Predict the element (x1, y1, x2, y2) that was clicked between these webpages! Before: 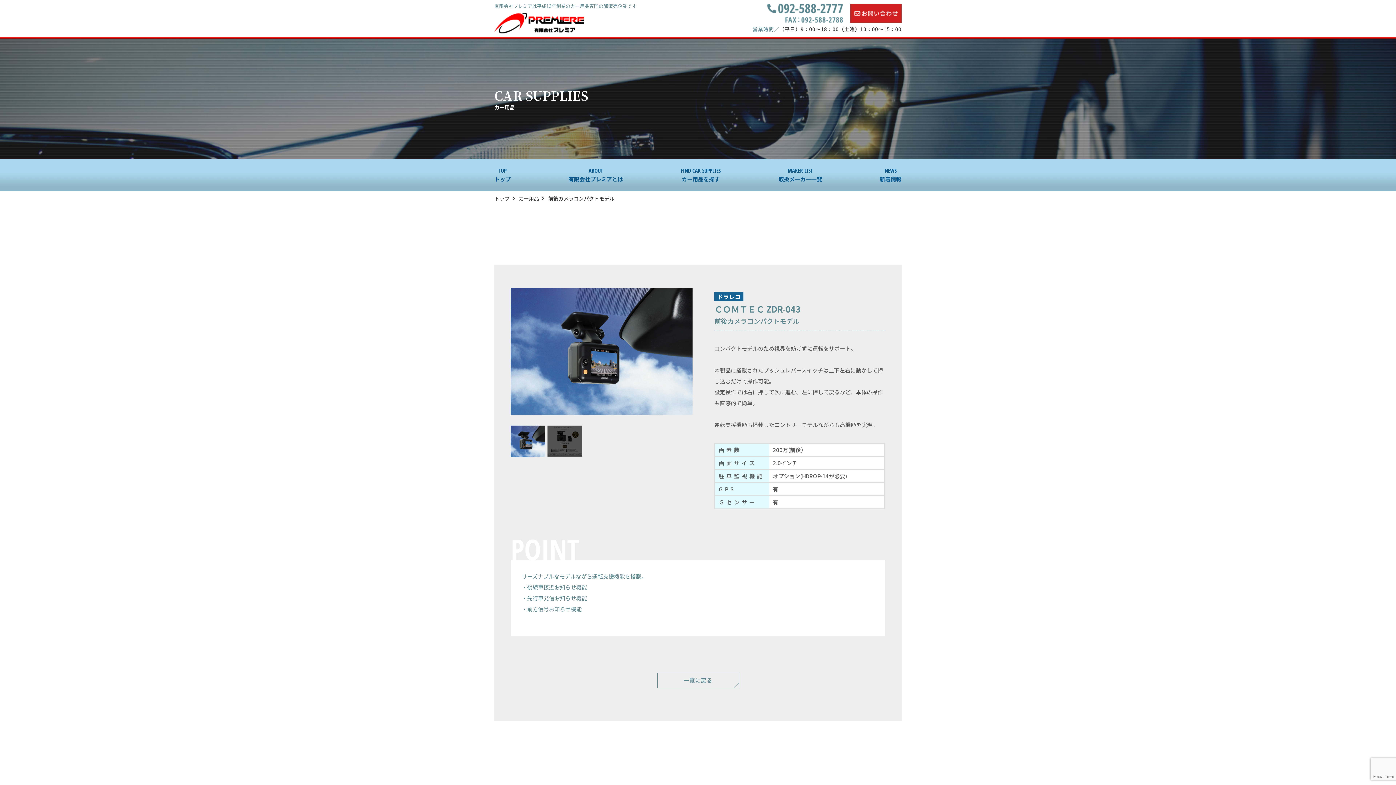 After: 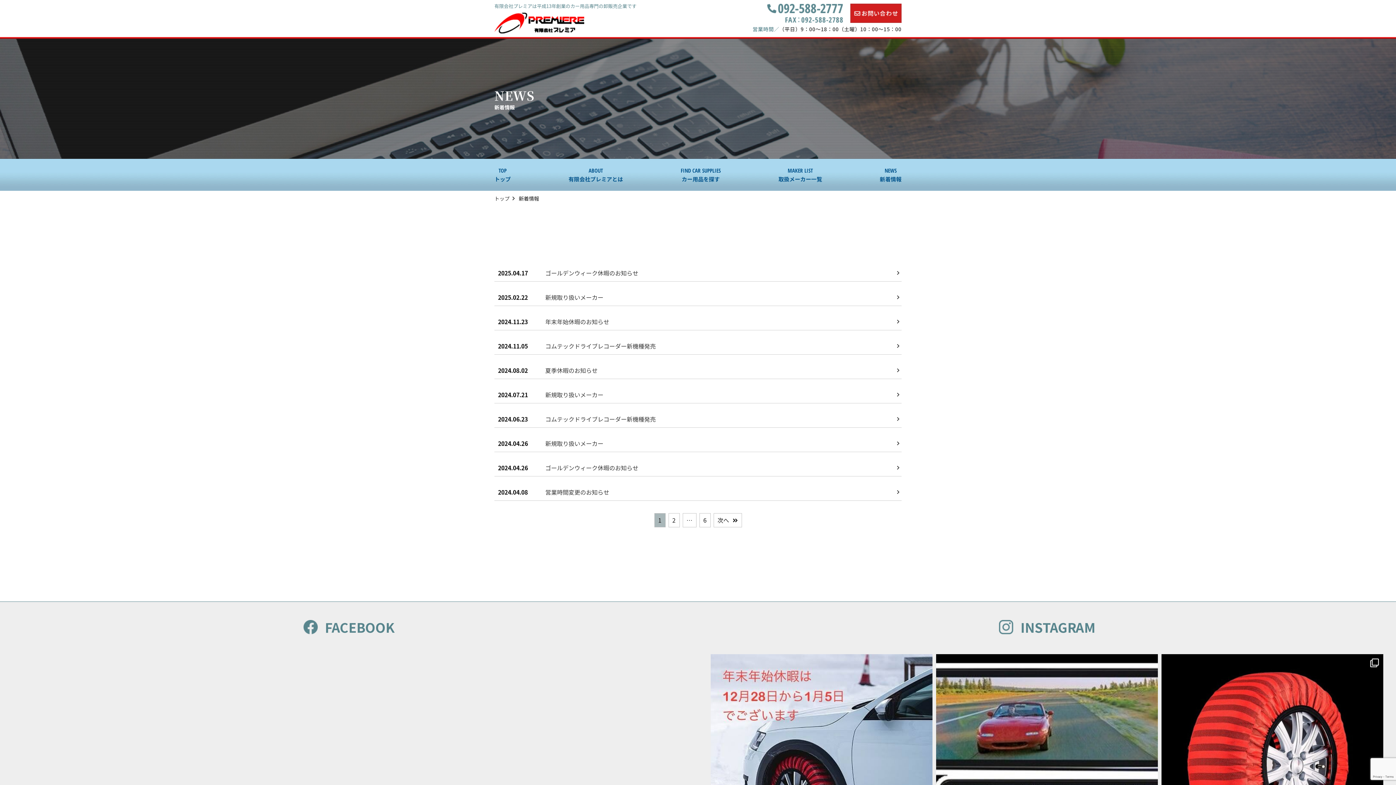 Action: label: NEWS
新着情報 bbox: (880, 158, 901, 190)